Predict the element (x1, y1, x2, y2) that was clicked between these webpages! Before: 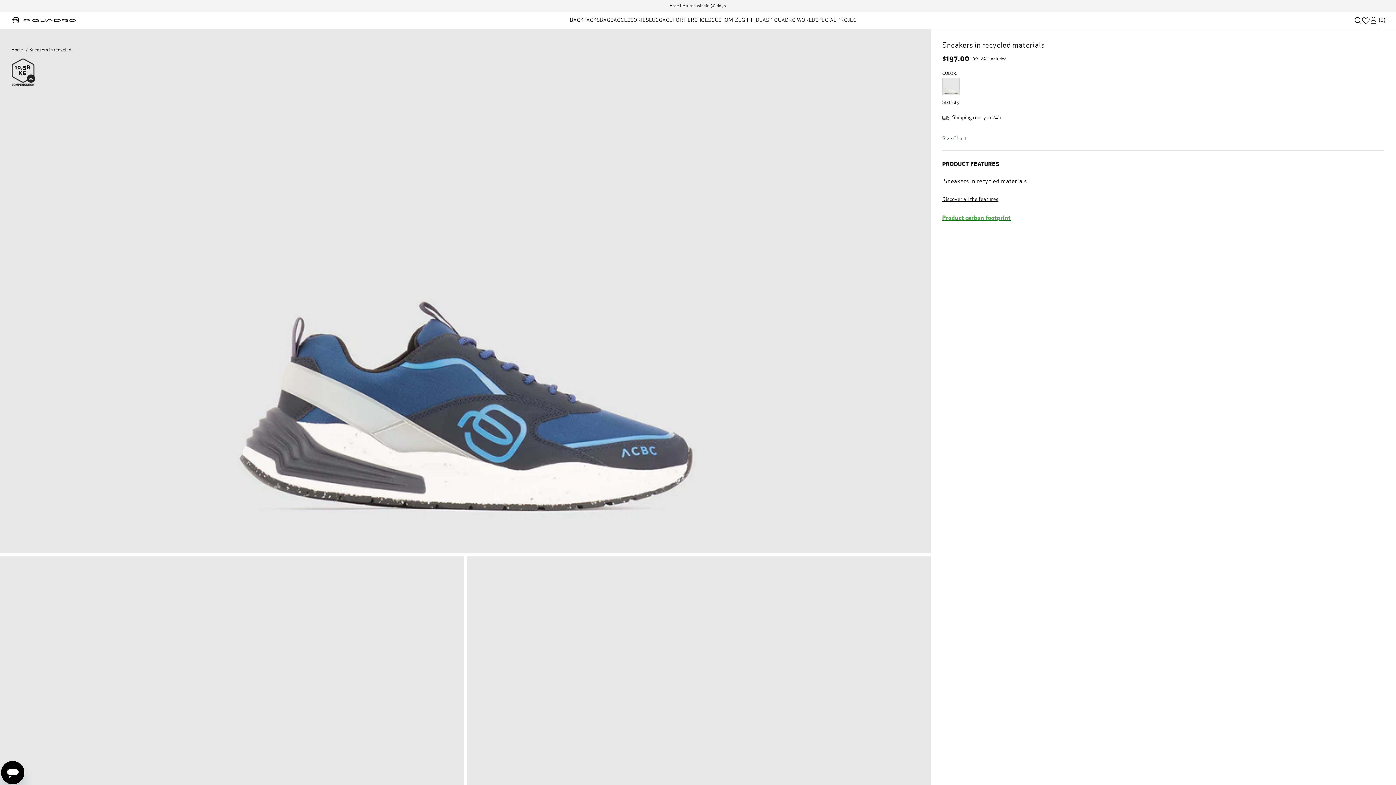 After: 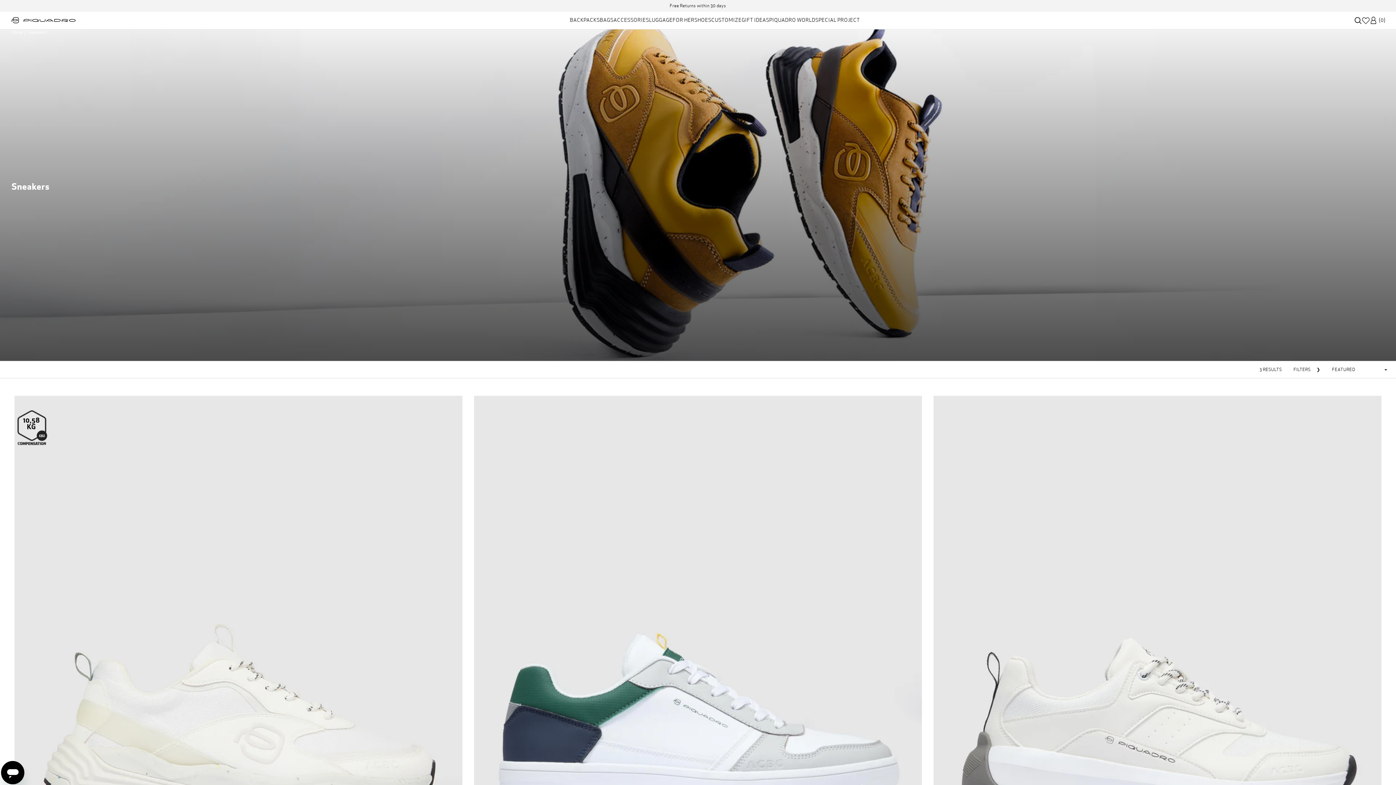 Action: label: SHOES bbox: (694, 16, 711, 24)